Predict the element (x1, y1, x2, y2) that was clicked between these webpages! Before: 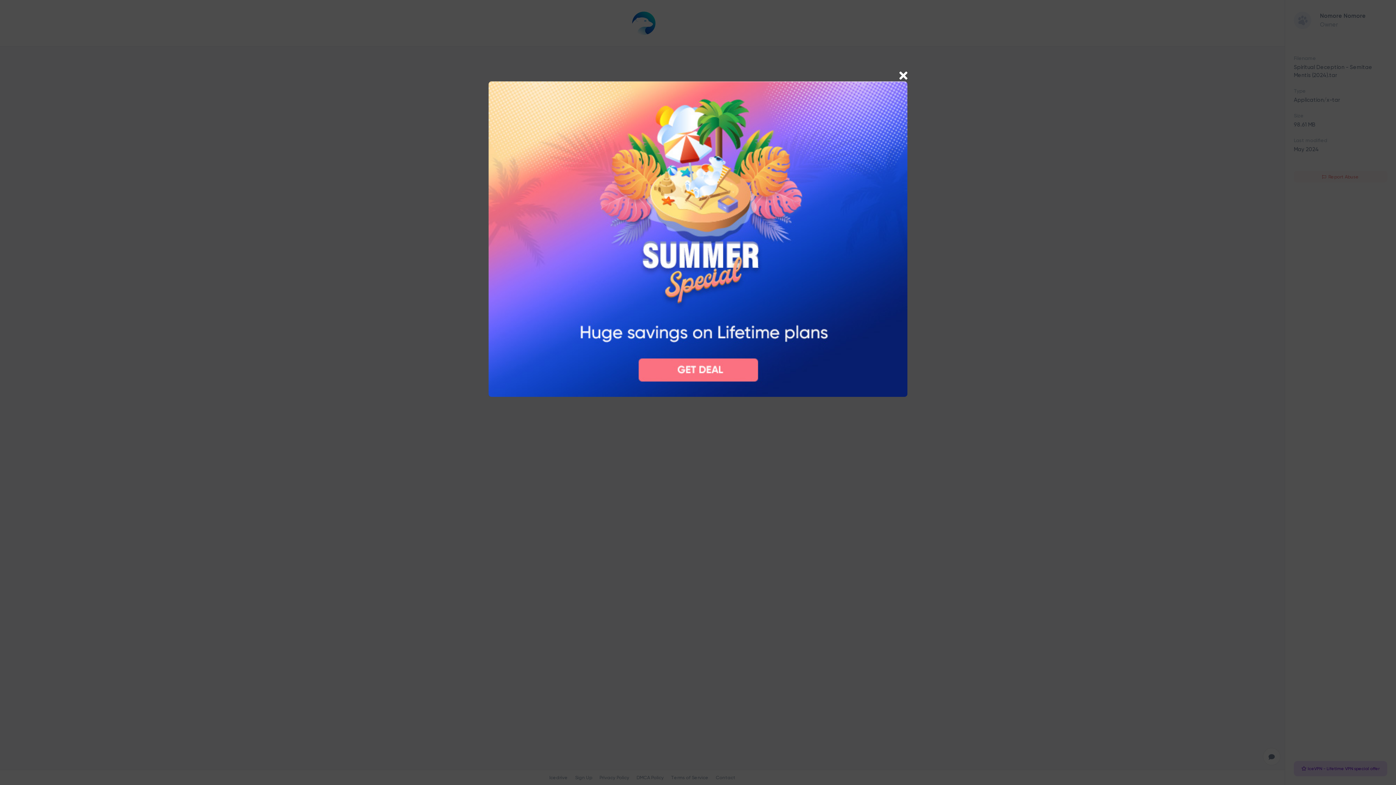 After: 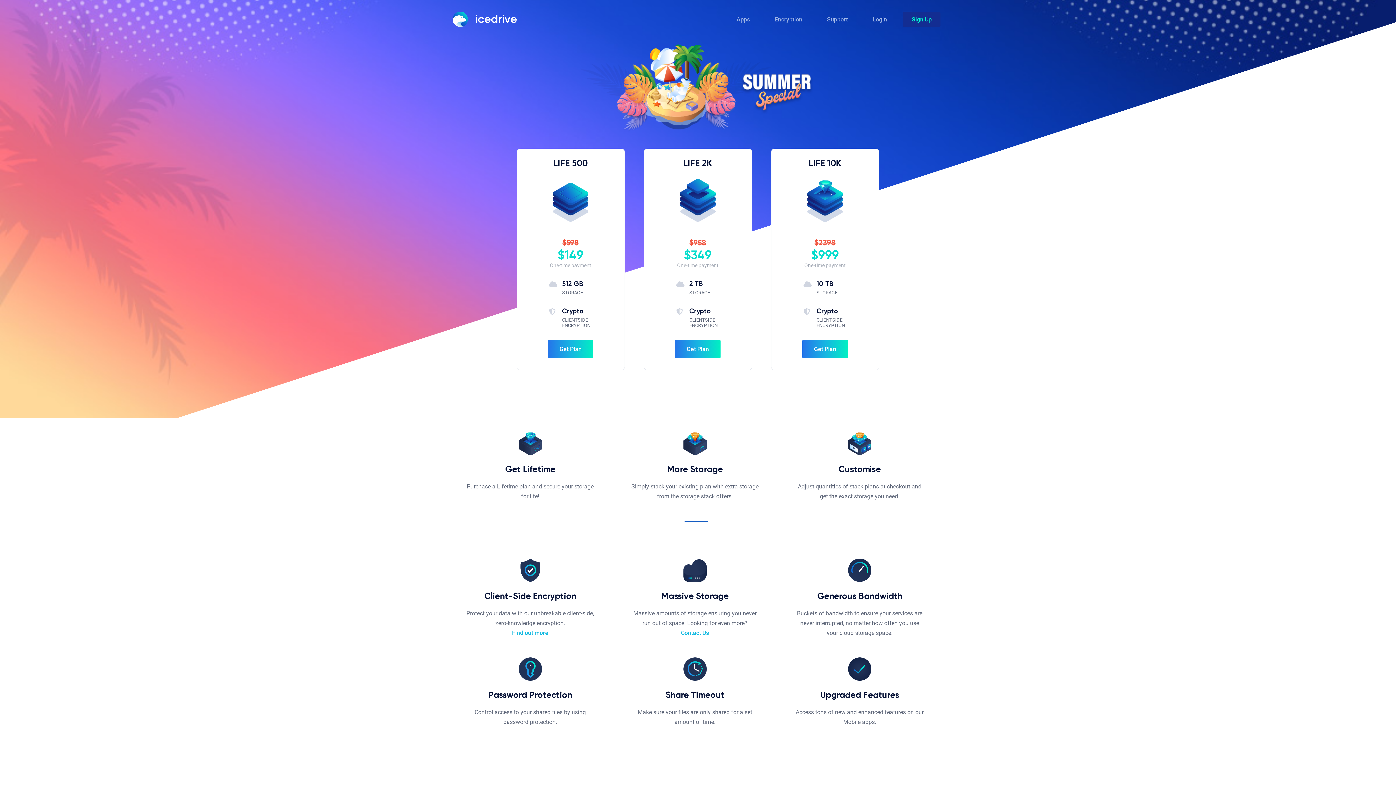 Action: bbox: (488, 235, 907, 241)